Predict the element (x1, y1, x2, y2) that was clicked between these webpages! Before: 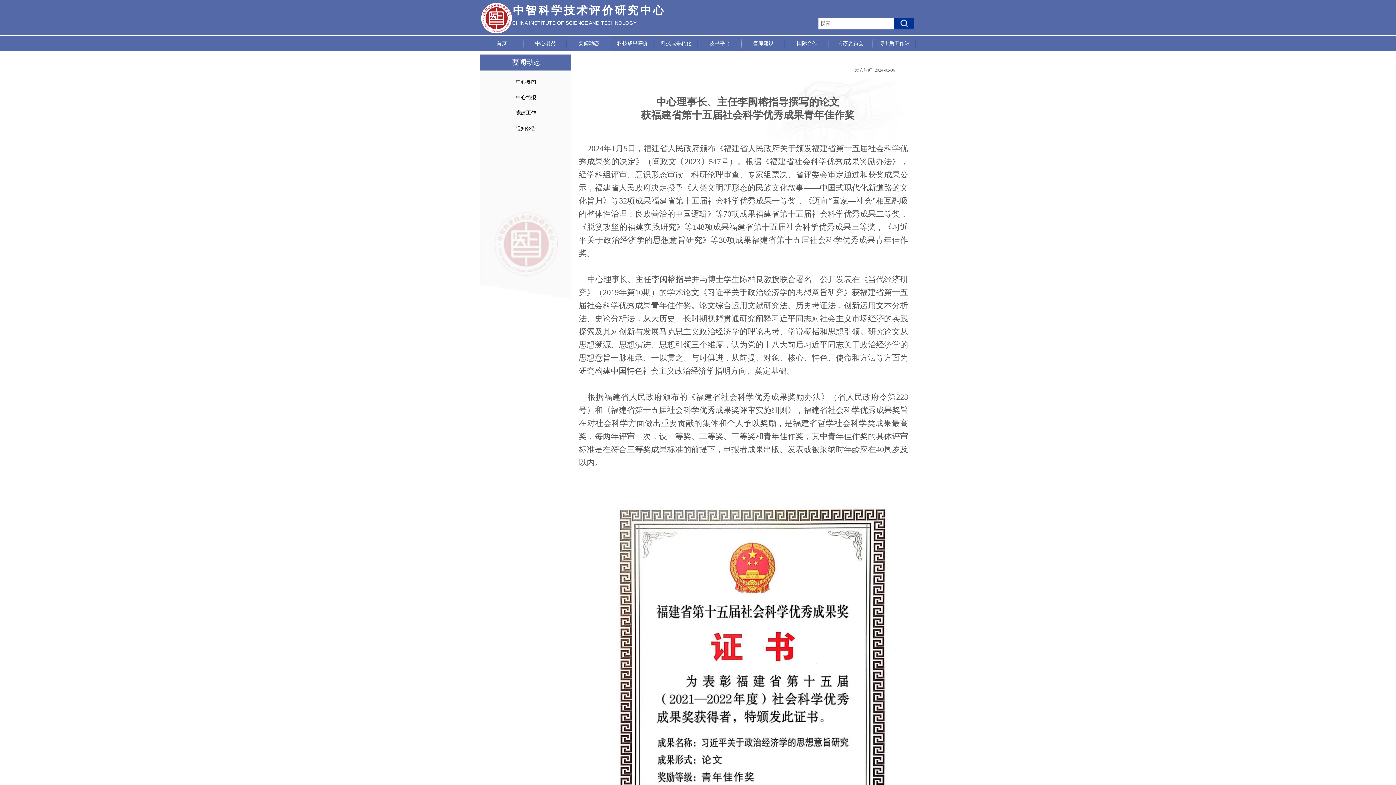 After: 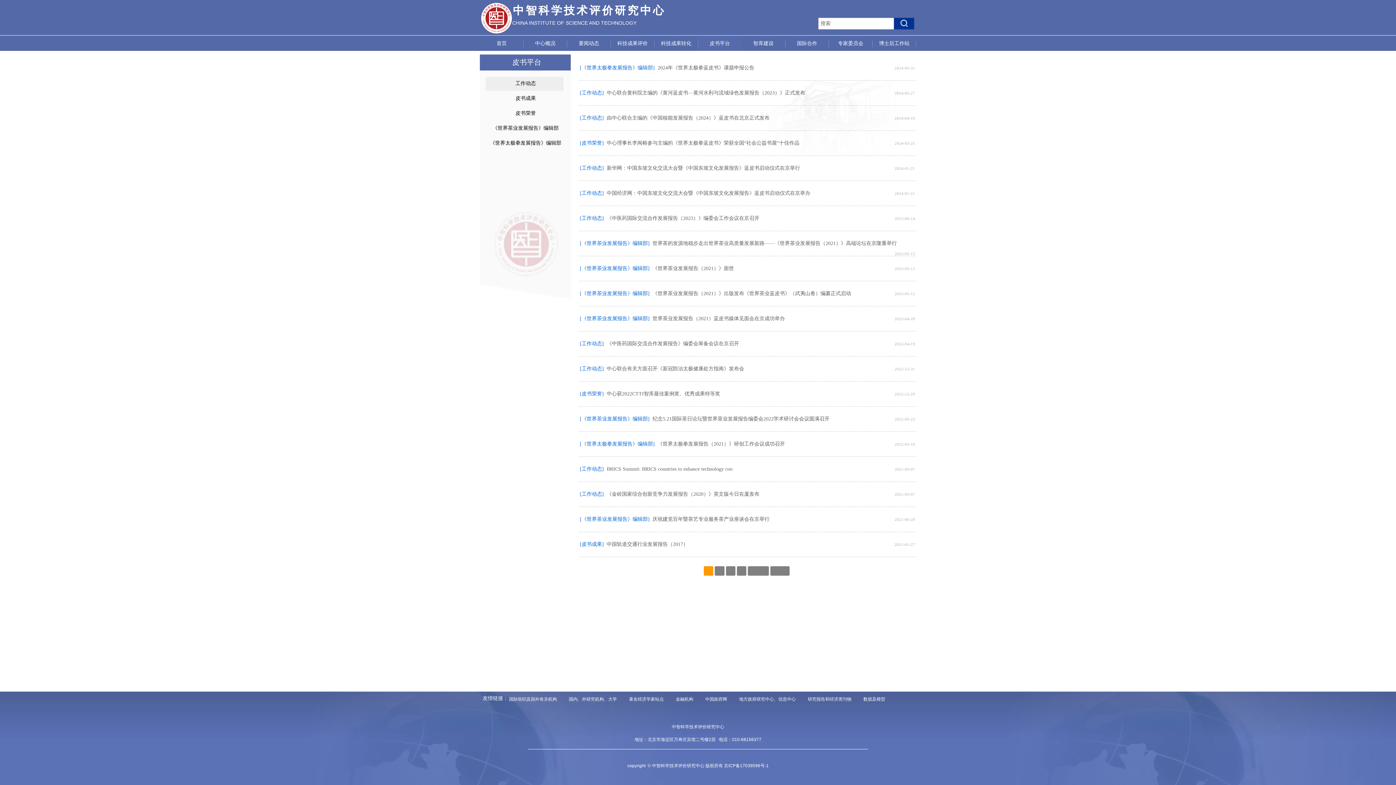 Action: bbox: (700, 36, 740, 50) label: 皮书平台